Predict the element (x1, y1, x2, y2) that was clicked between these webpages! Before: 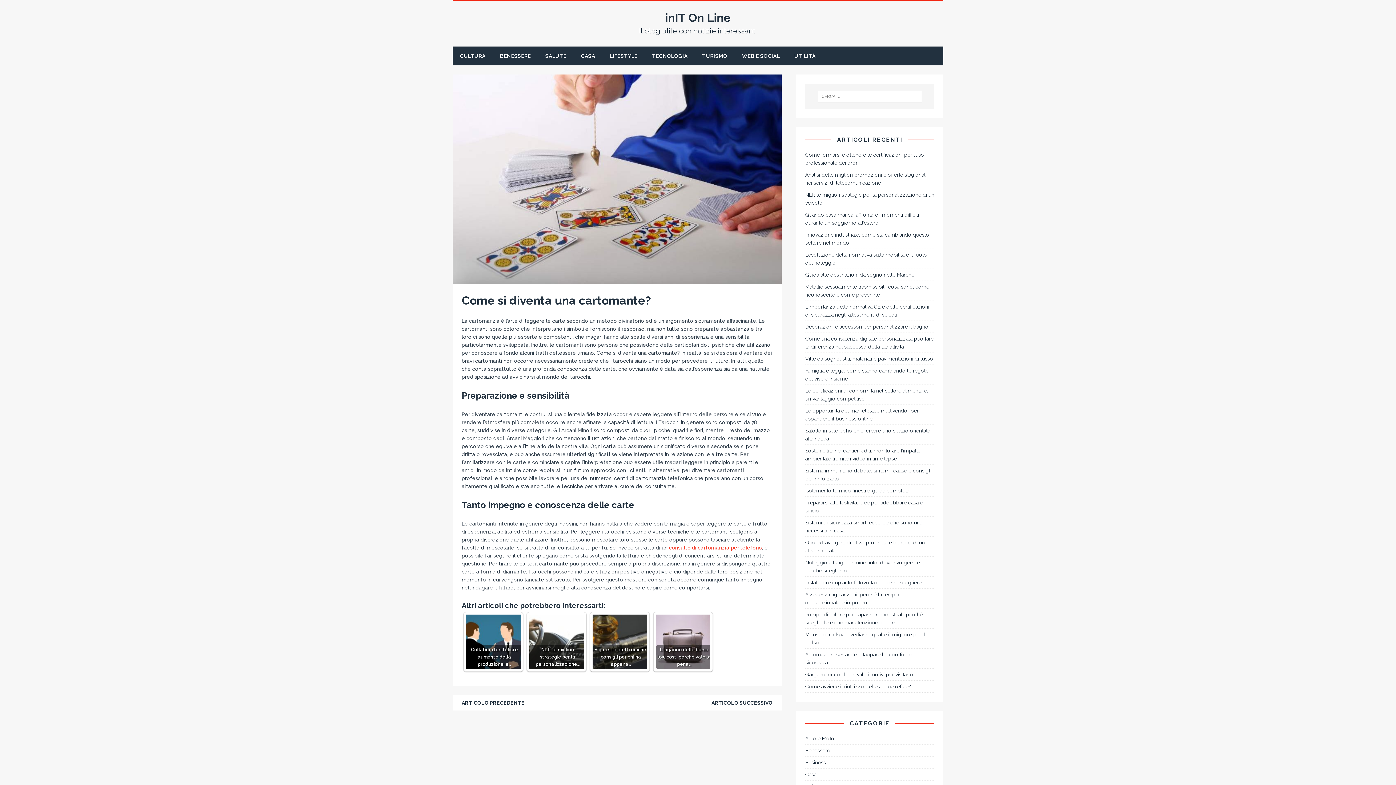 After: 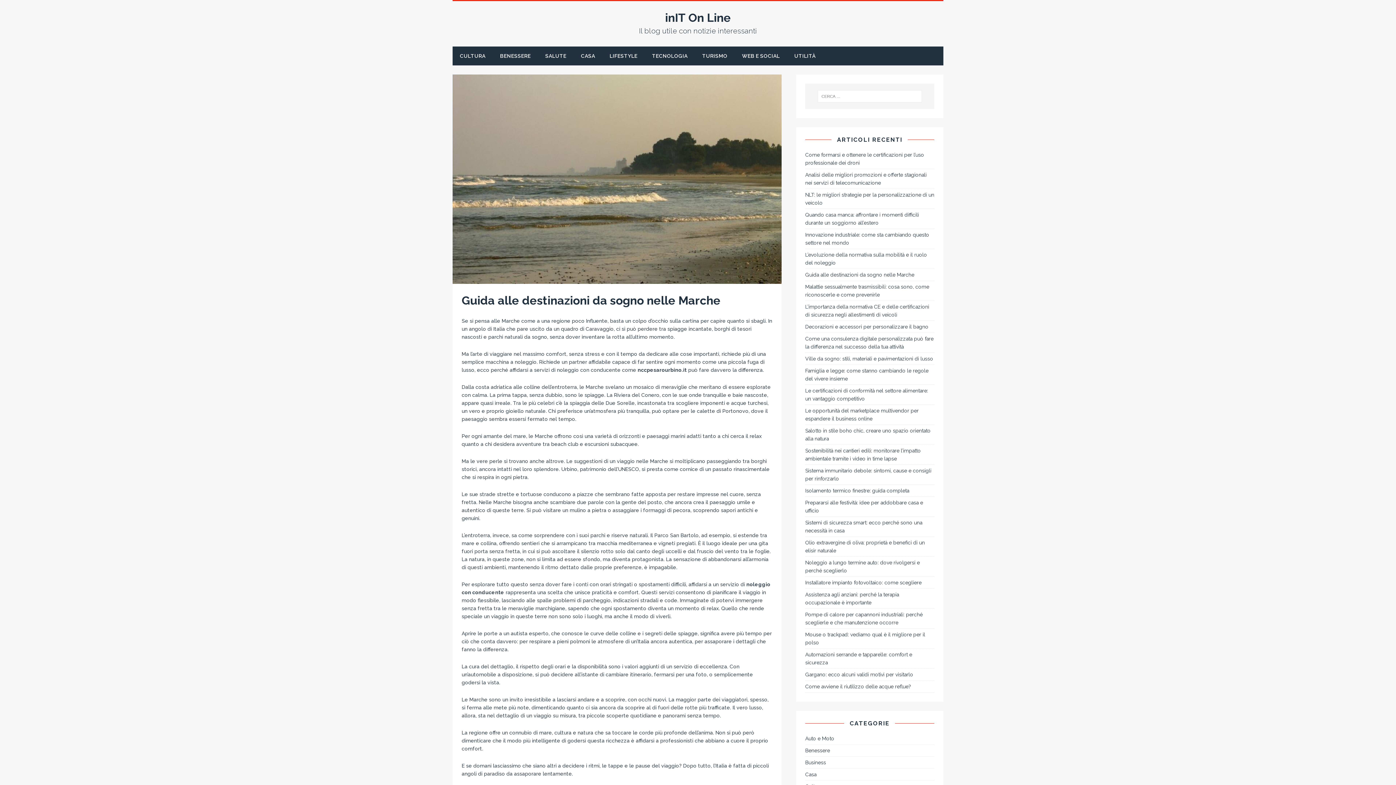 Action: label: Guida alle destinazioni da sogno nelle Marche bbox: (805, 271, 914, 277)